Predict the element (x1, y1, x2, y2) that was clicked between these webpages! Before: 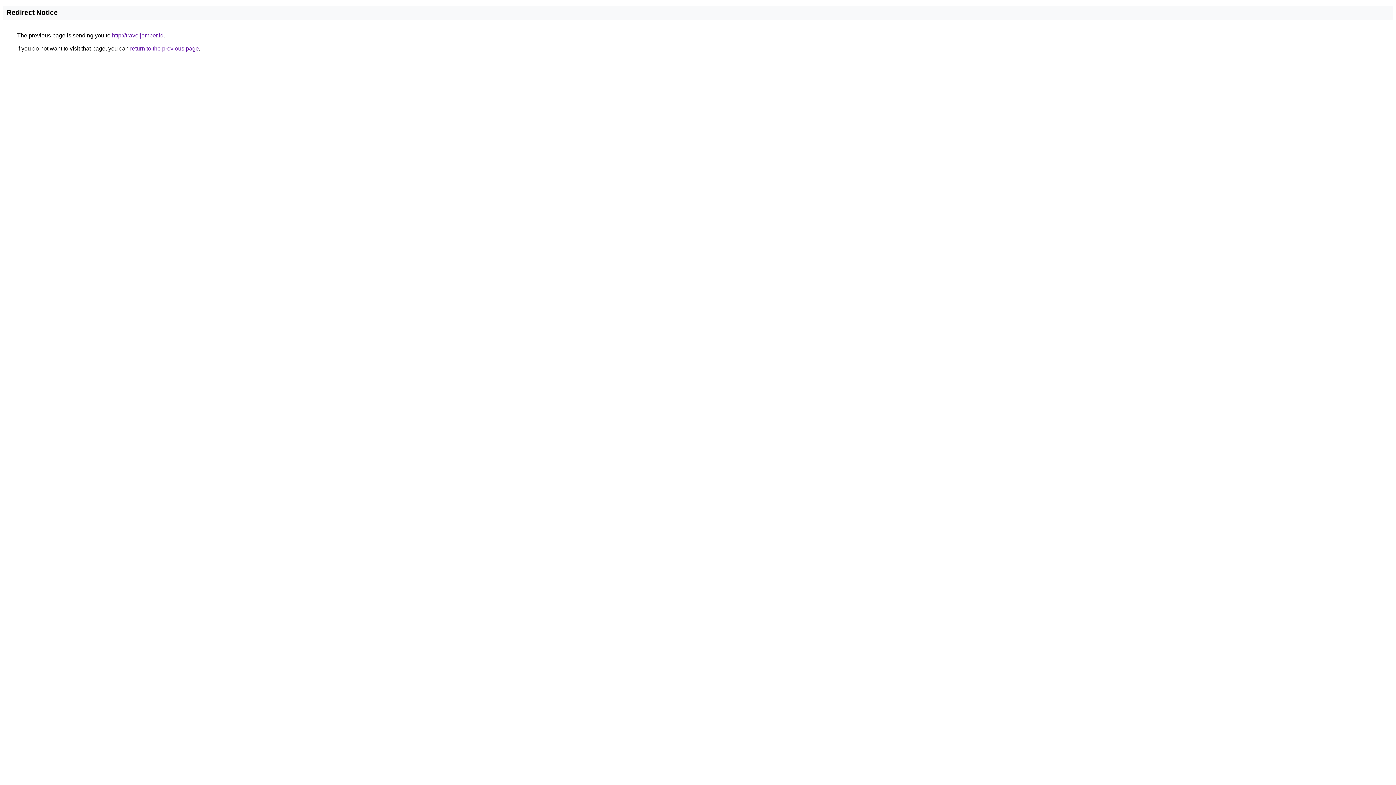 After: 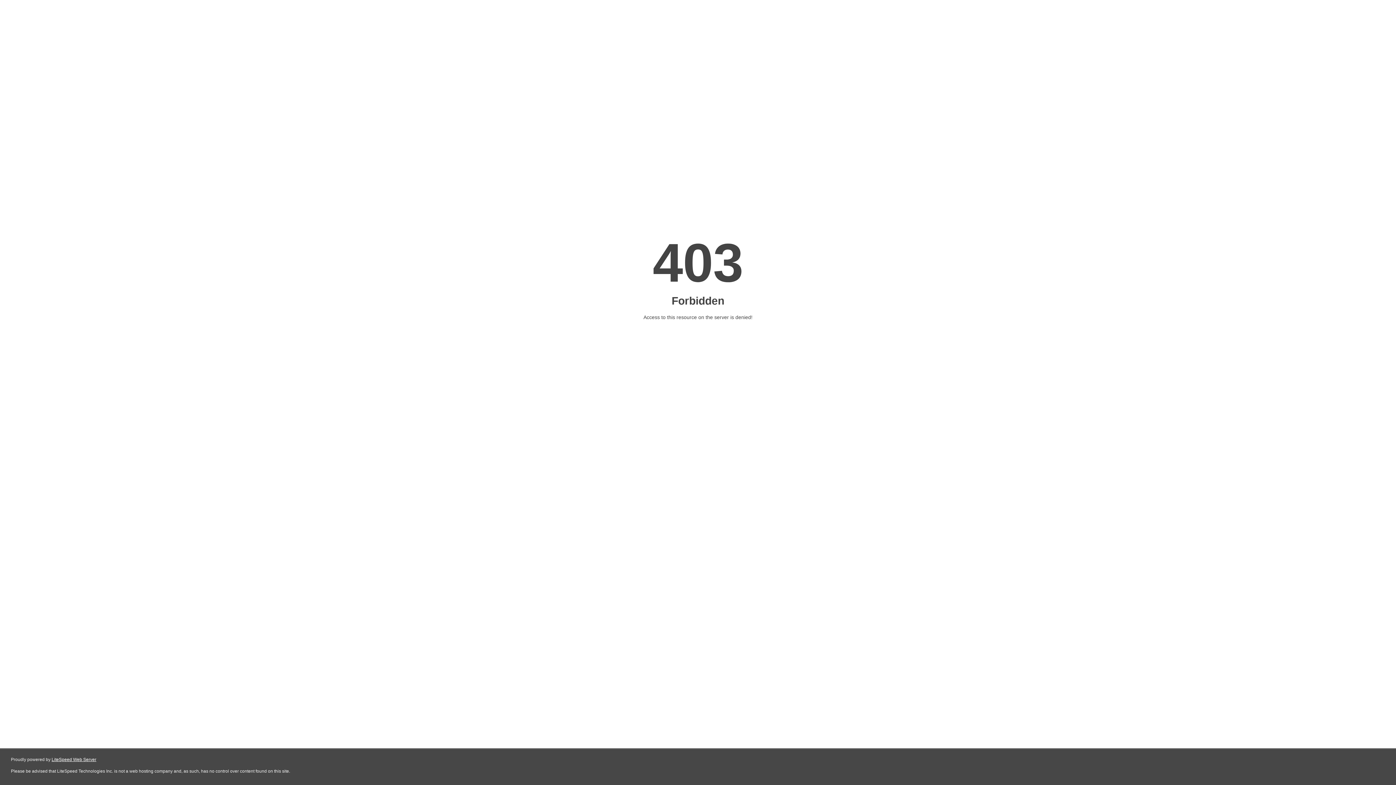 Action: label: http://traveljember.id bbox: (112, 32, 163, 38)